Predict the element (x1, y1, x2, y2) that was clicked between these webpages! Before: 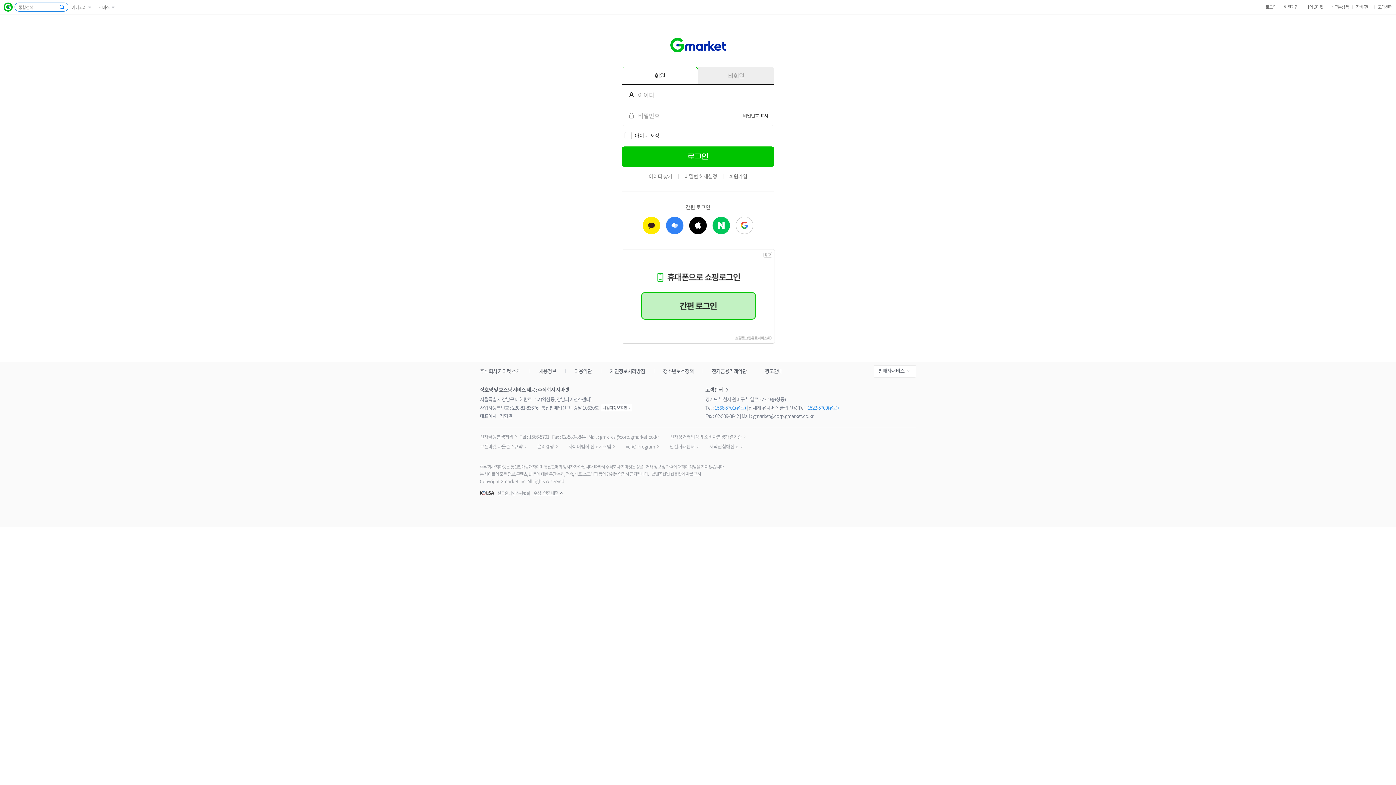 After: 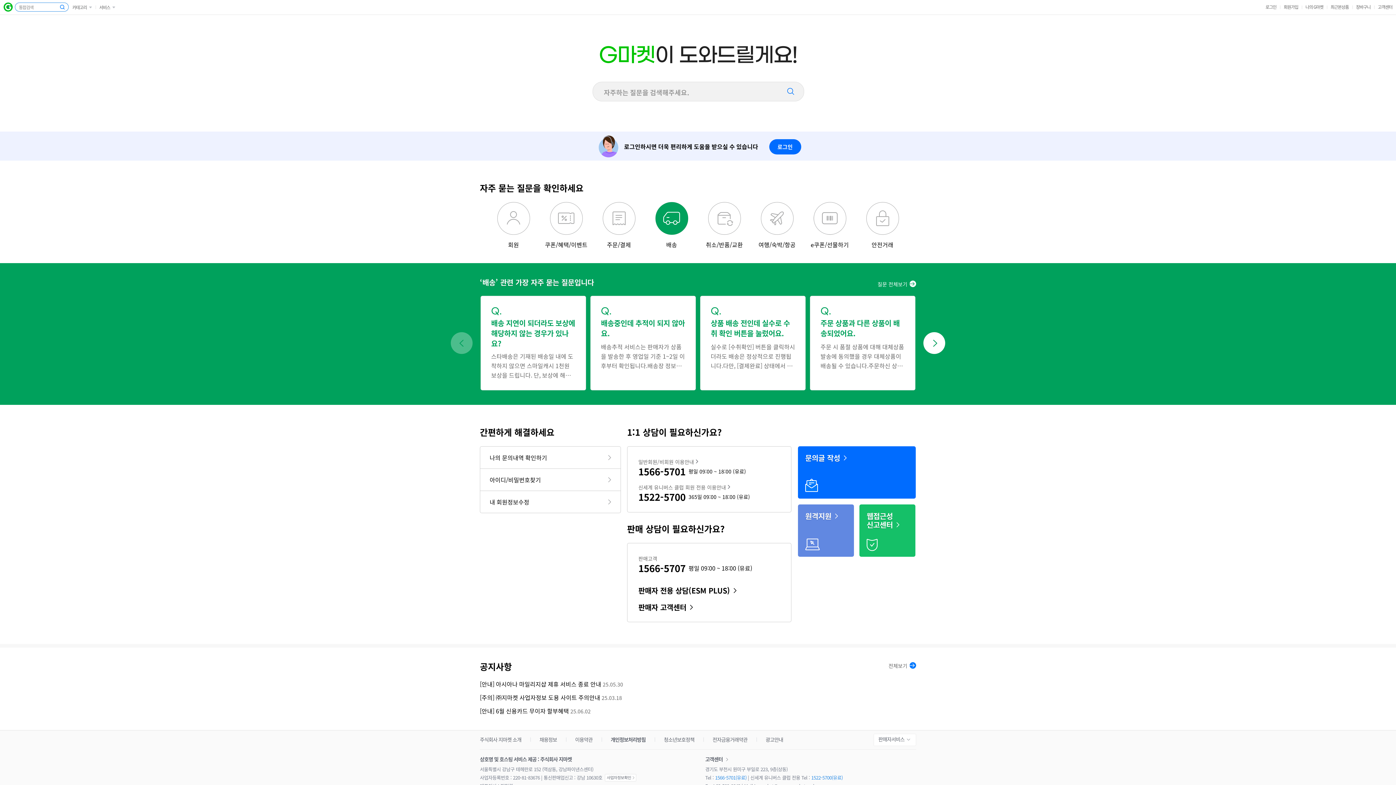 Action: label: 고객센터 bbox: (705, 386, 737, 393)